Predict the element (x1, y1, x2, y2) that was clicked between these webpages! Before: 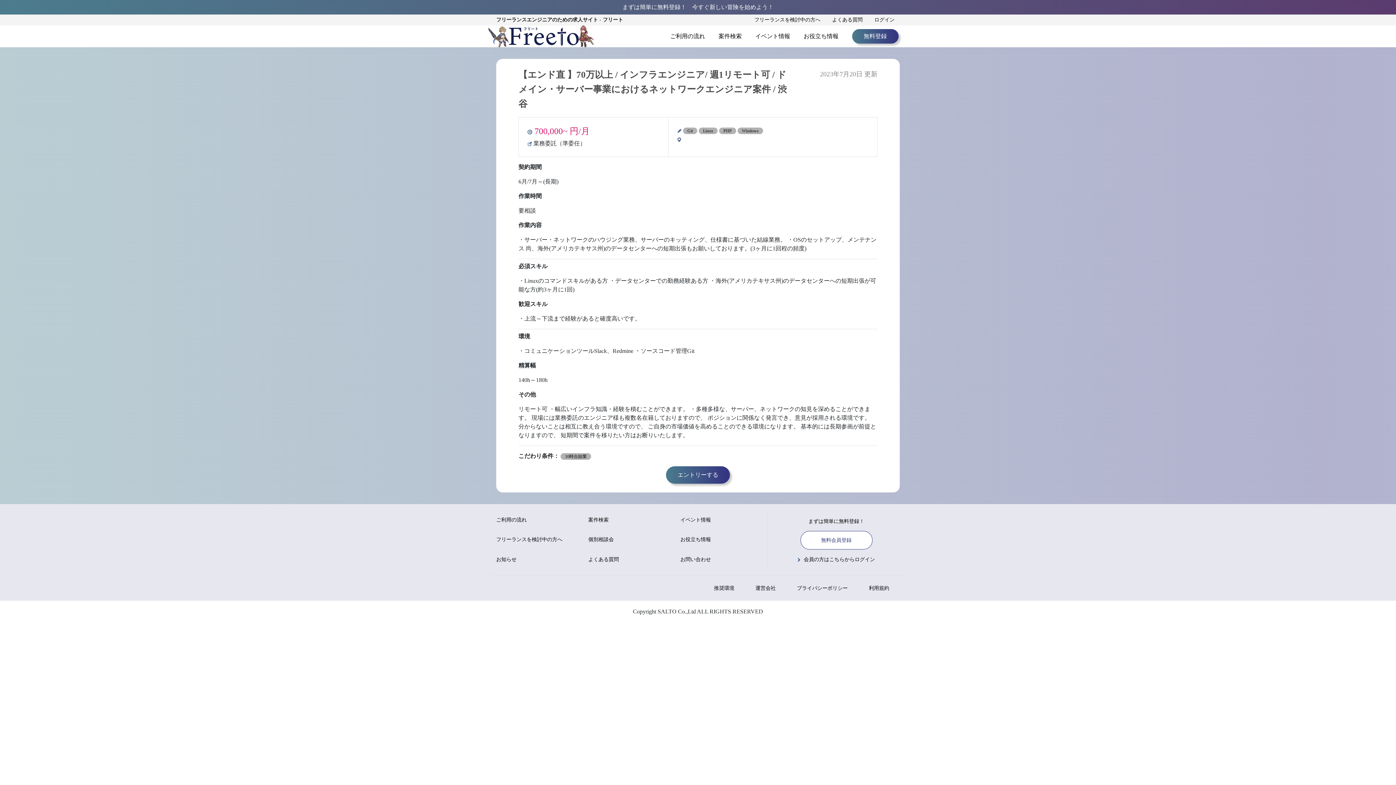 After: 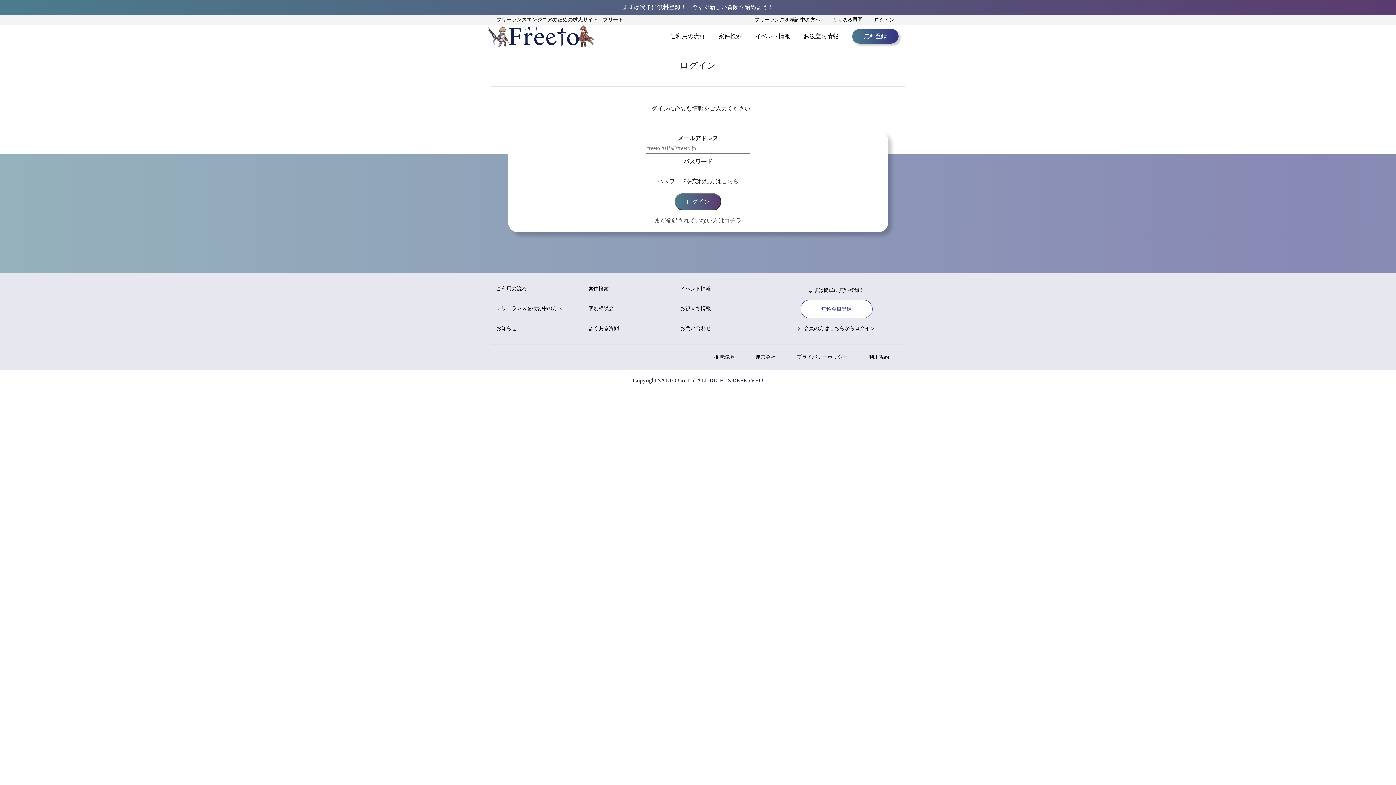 Action: label: ログイン bbox: (874, 17, 894, 22)